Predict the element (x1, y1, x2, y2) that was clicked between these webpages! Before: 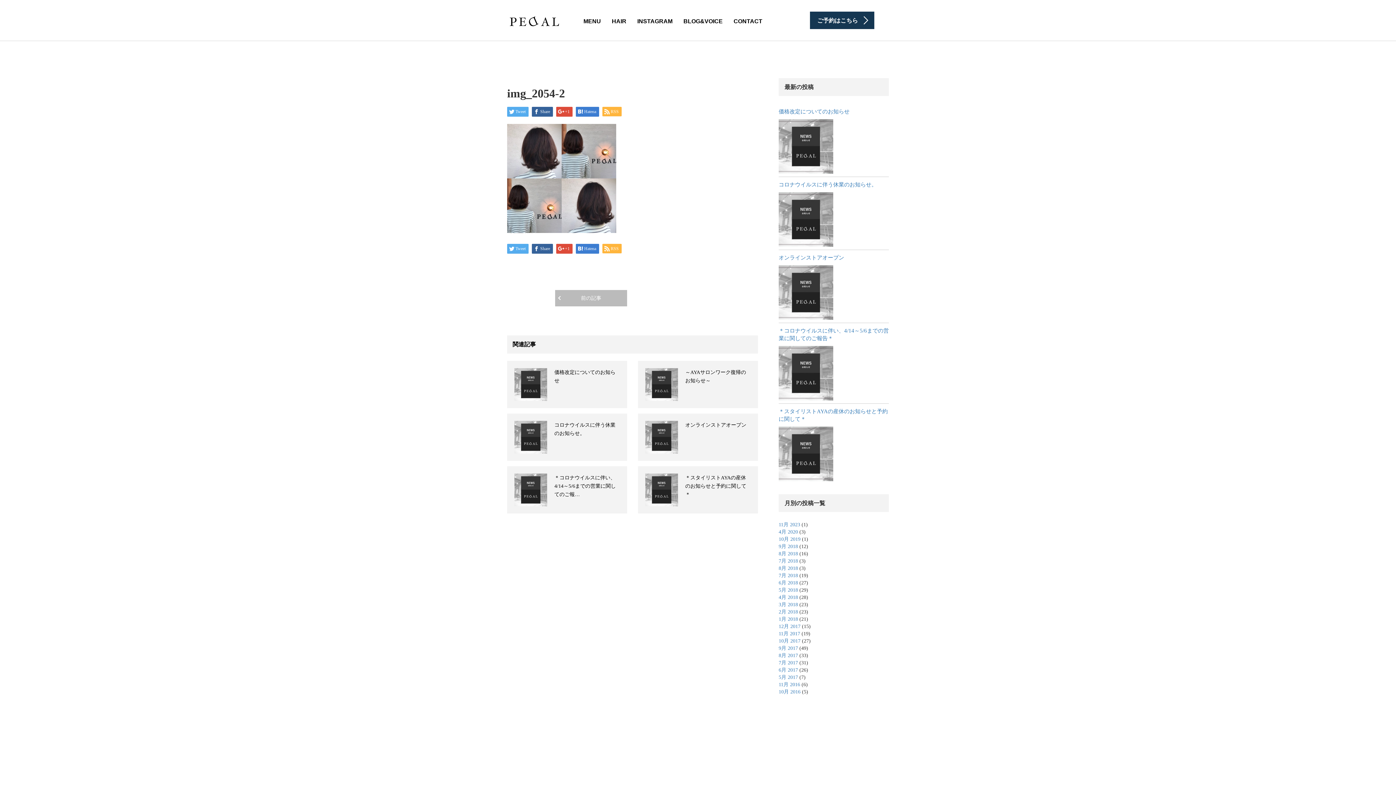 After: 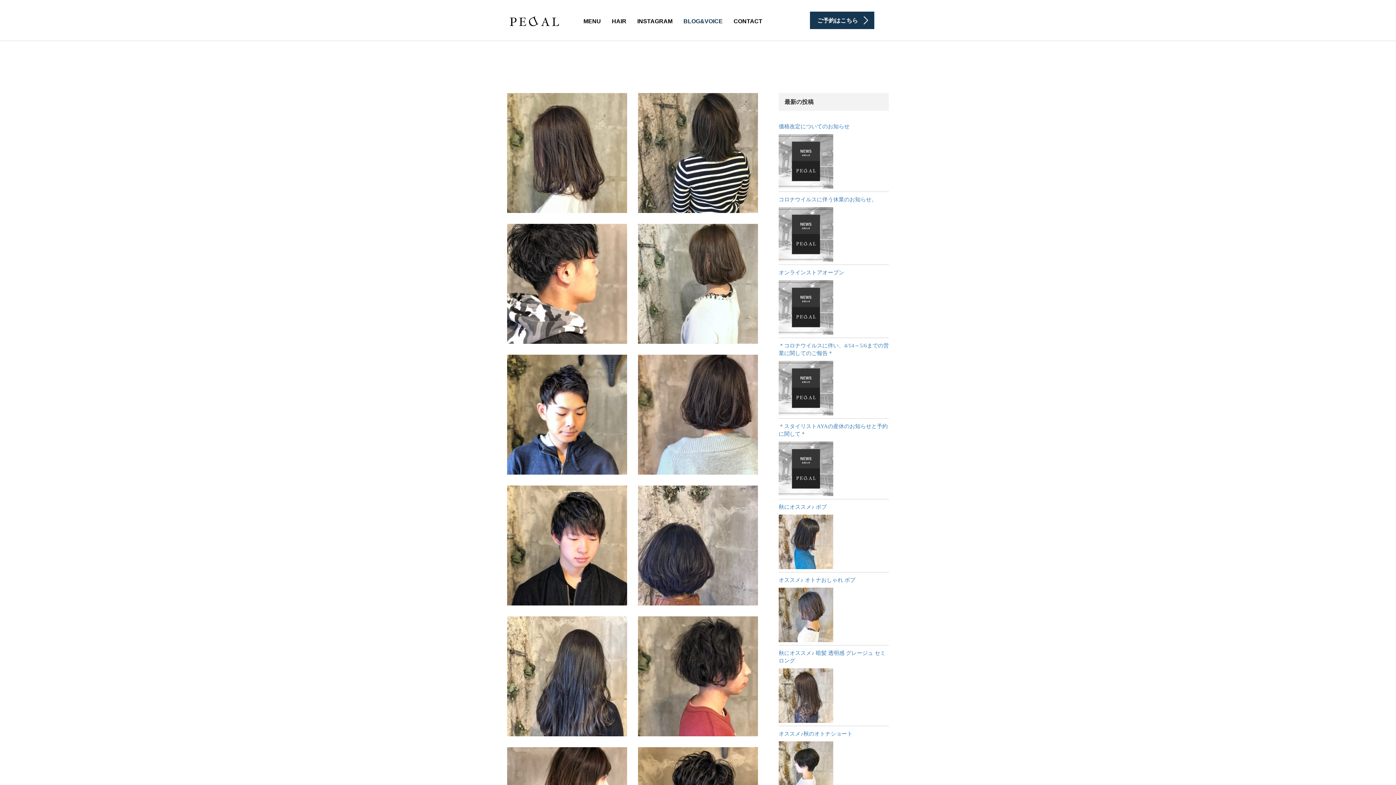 Action: label: 2月 2018 bbox: (778, 609, 798, 614)